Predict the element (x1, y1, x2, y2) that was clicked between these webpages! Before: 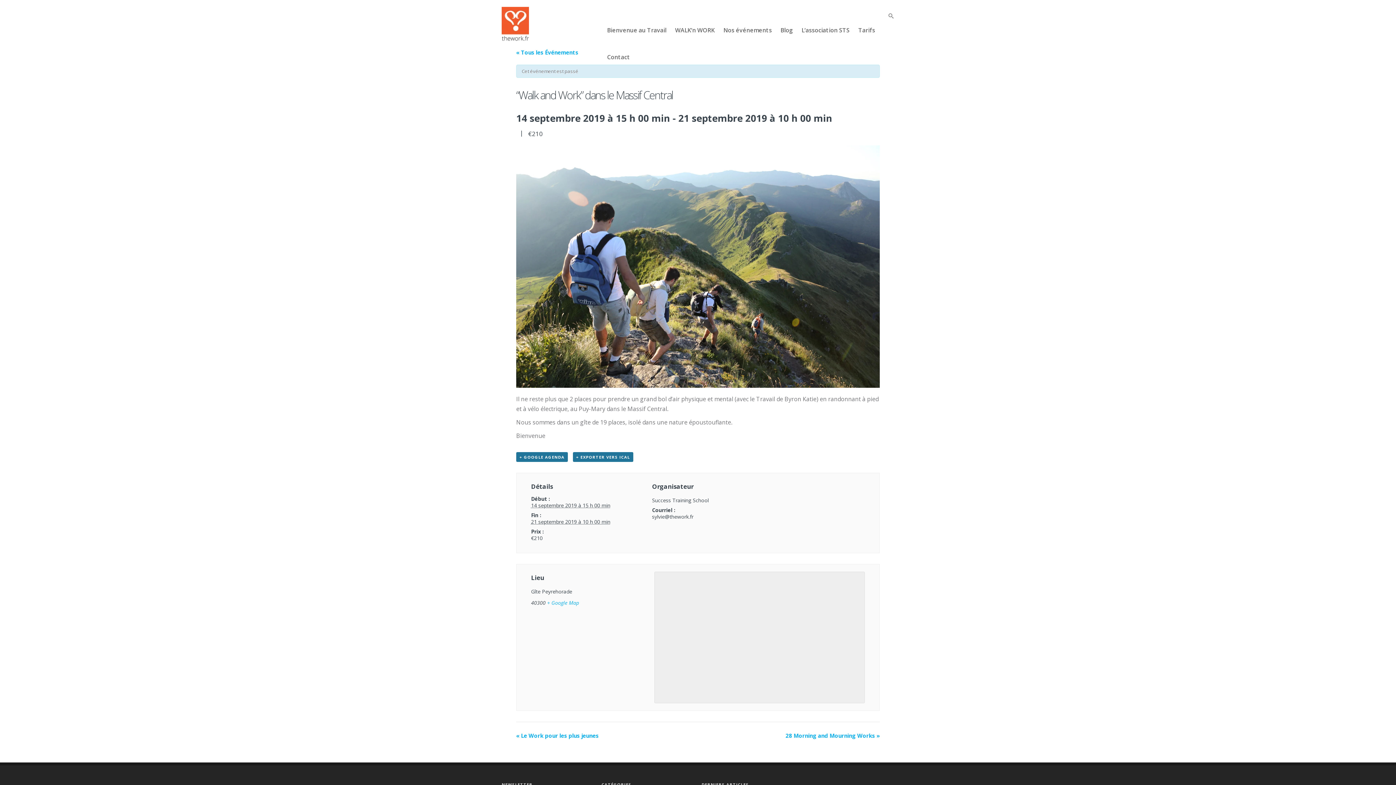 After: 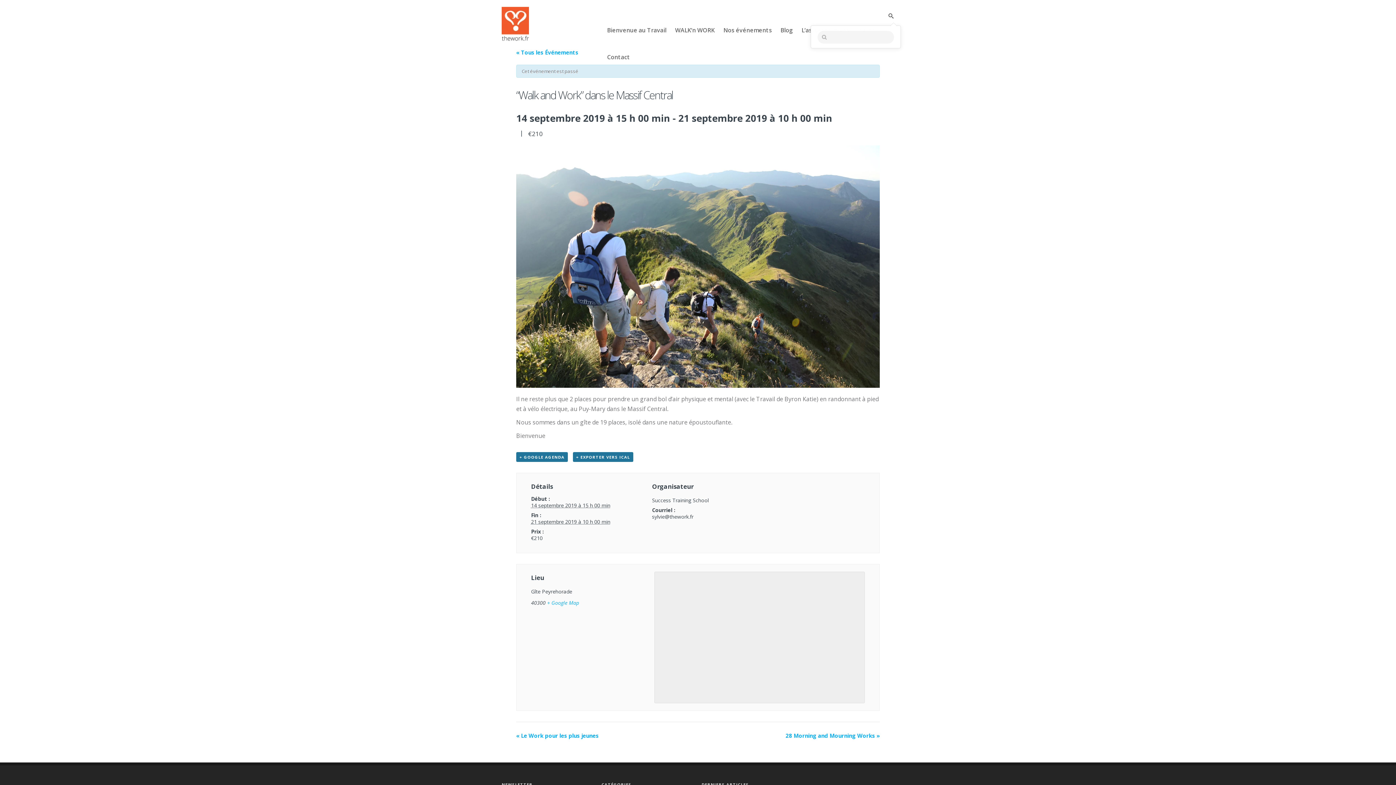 Action: bbox: (888, 12, 894, 18)